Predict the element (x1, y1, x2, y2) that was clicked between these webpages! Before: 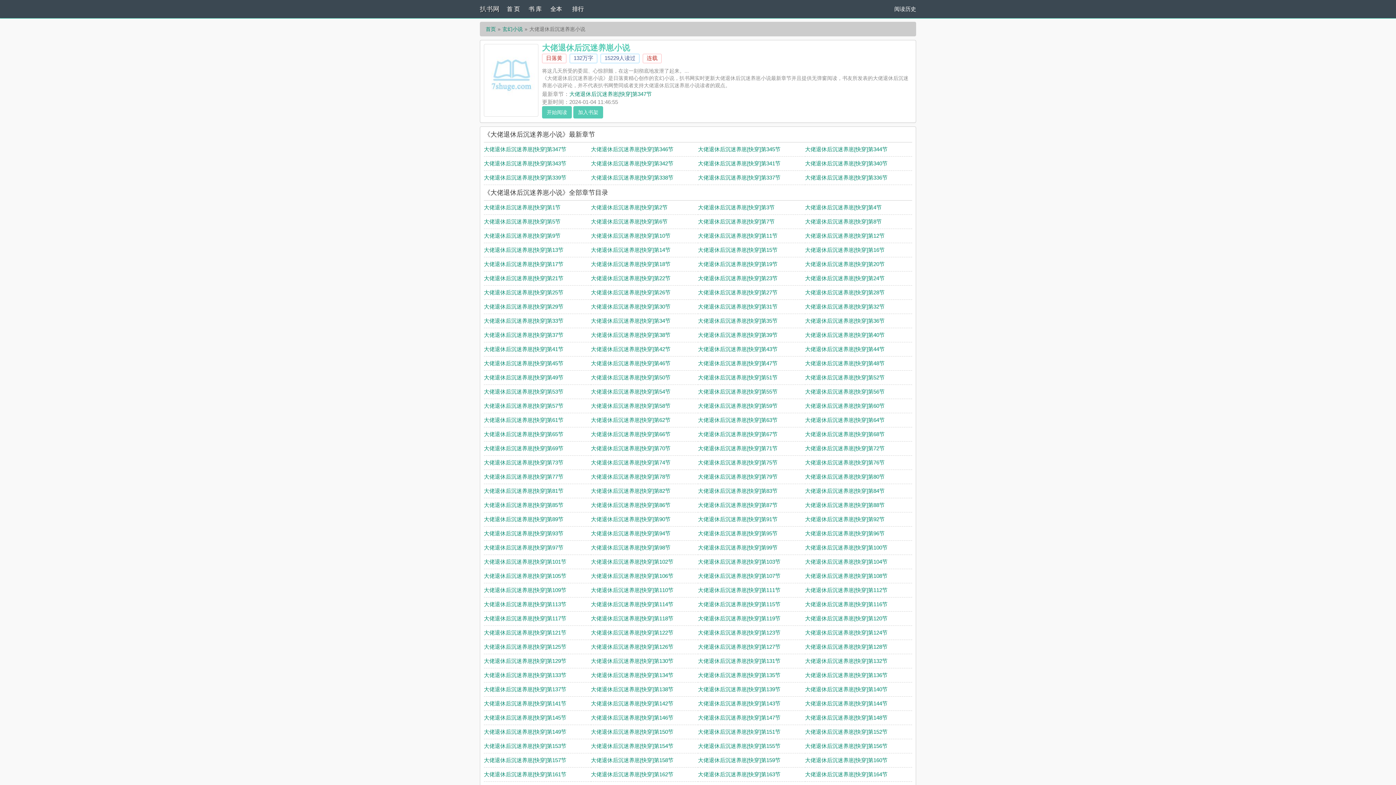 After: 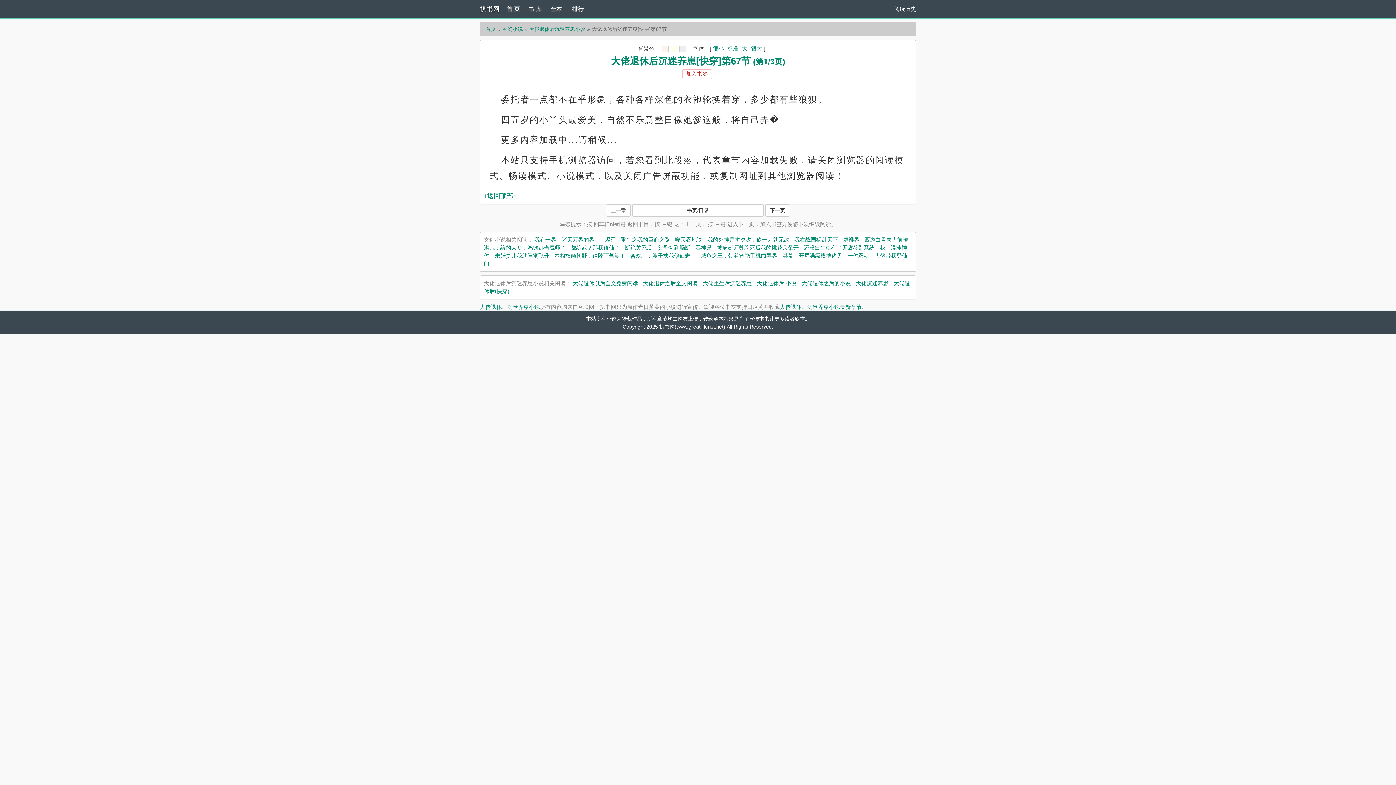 Action: label: 大佬退休后沉迷养崽[快穿]第67节 bbox: (698, 431, 777, 437)